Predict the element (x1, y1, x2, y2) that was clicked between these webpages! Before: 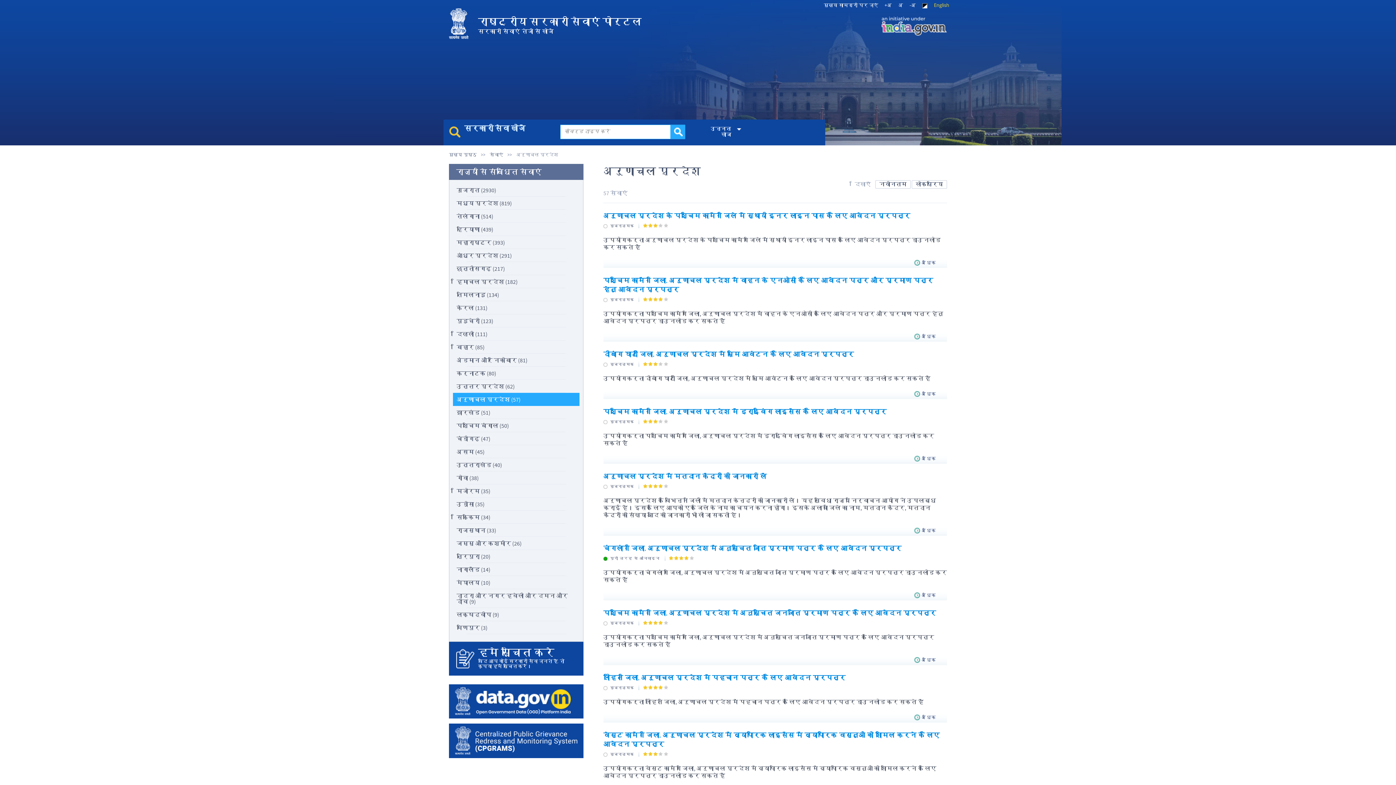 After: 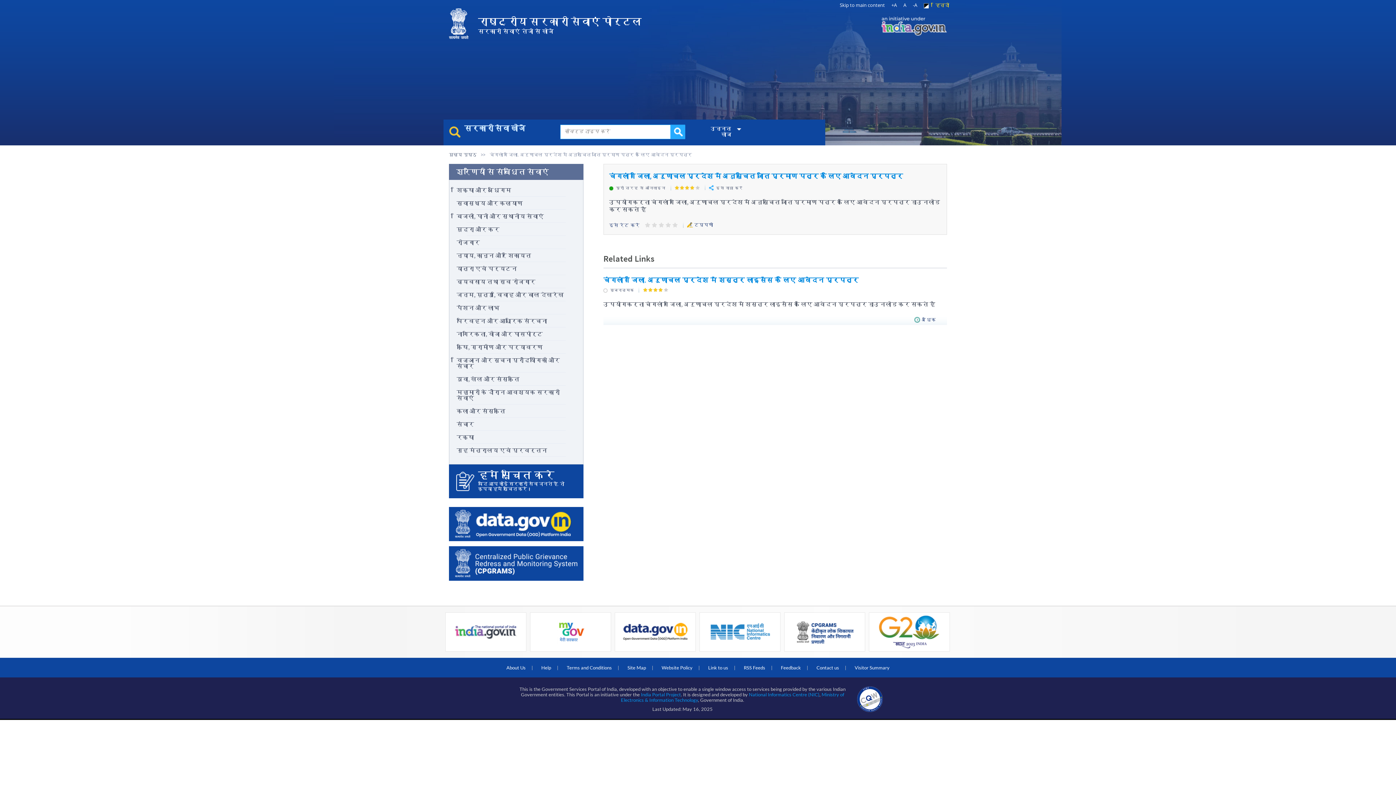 Action: bbox: (914, 592, 936, 598) label: अधिक